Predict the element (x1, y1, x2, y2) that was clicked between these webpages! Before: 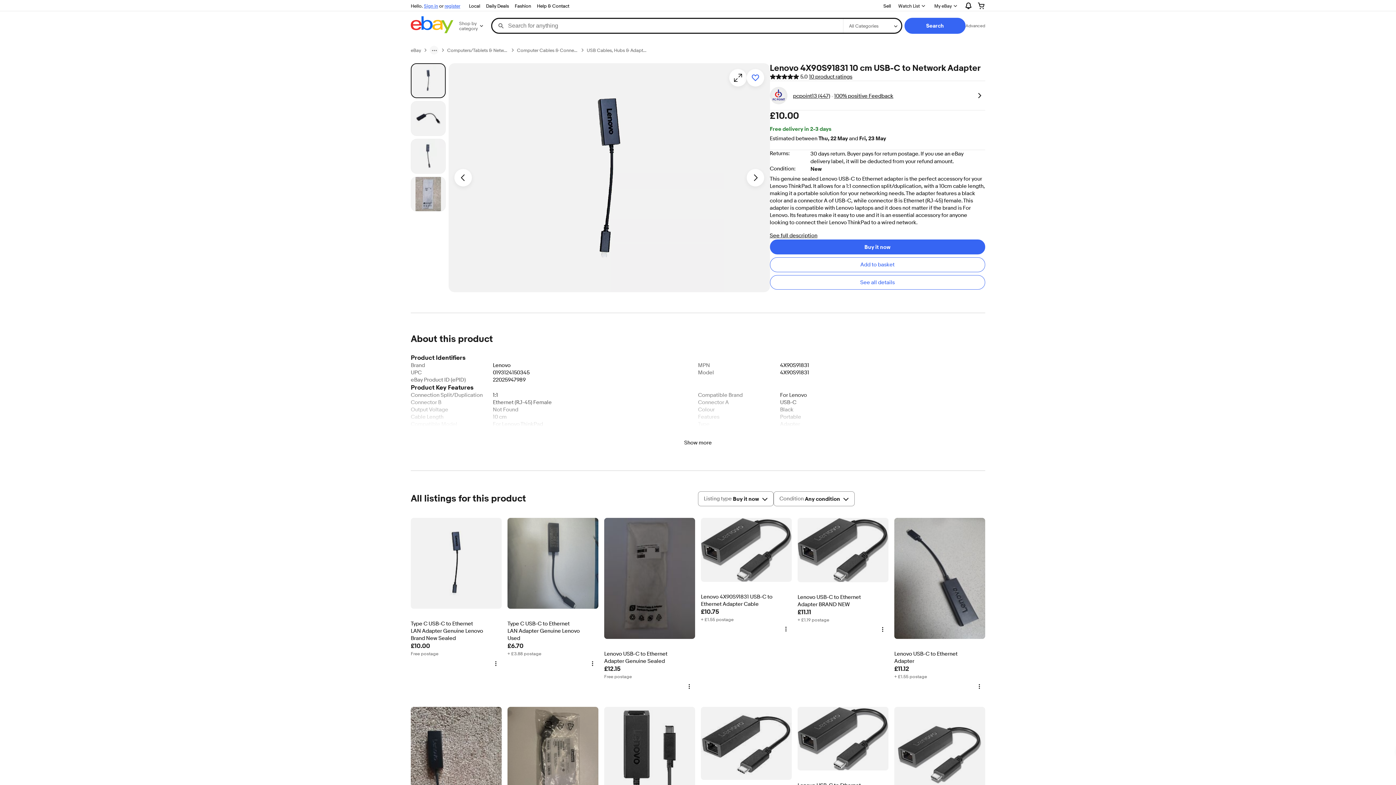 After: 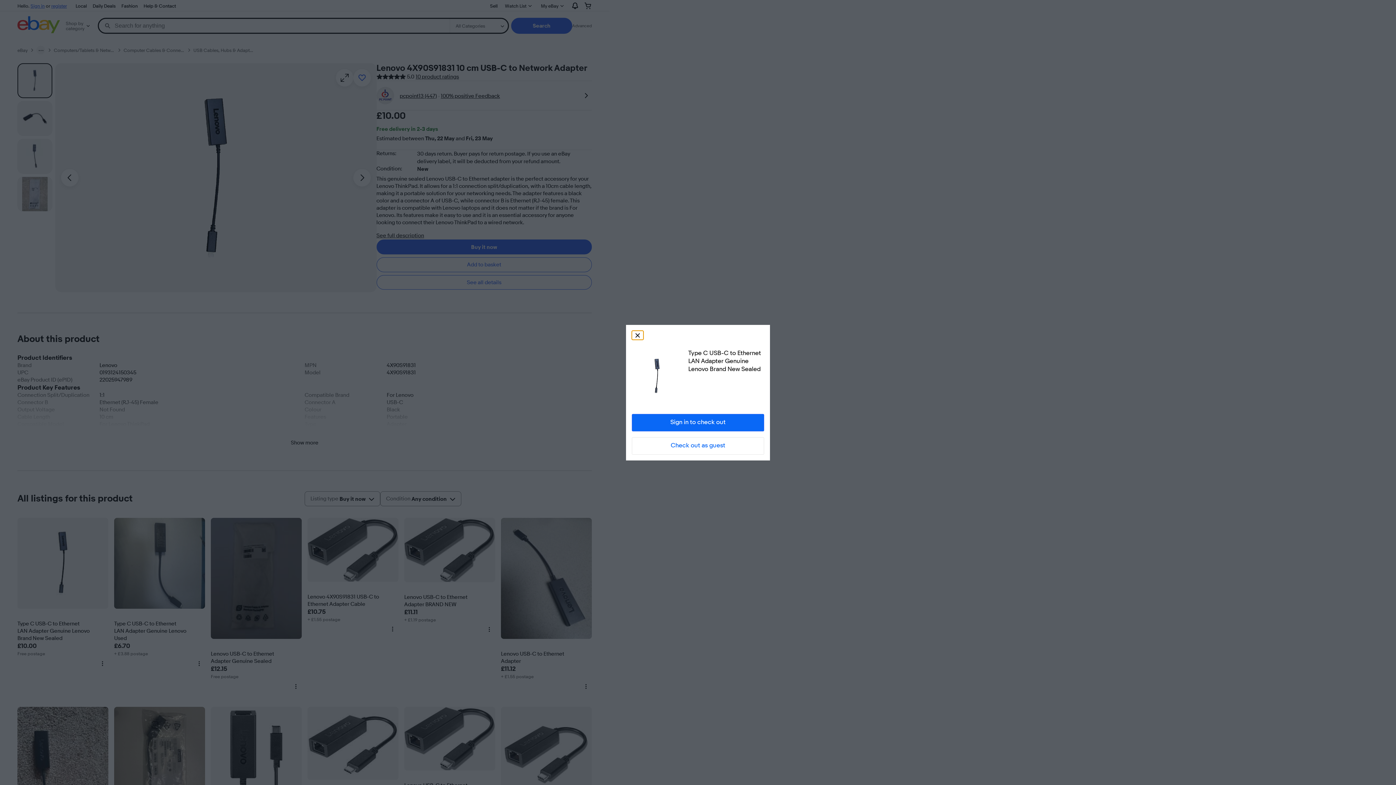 Action: bbox: (770, 239, 985, 254) label: Buy it now